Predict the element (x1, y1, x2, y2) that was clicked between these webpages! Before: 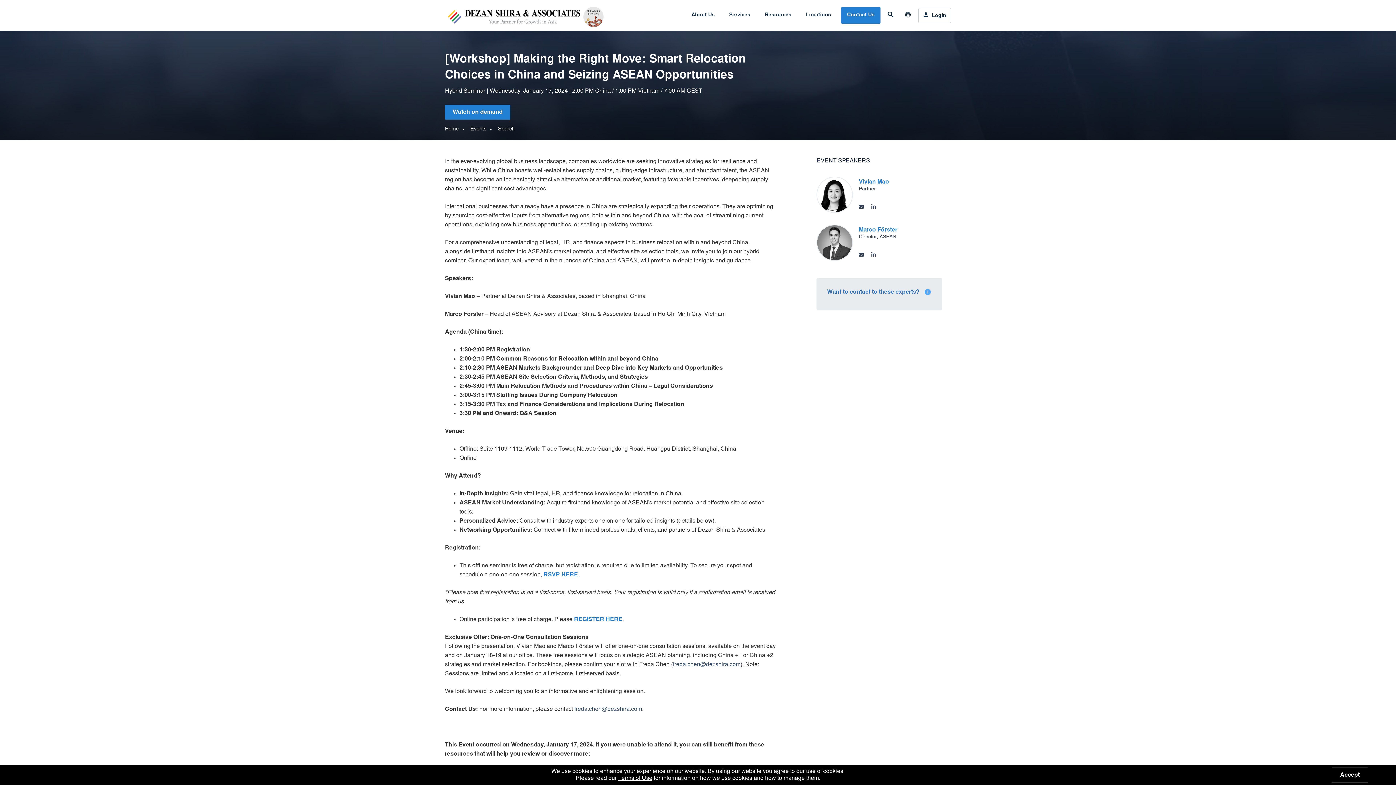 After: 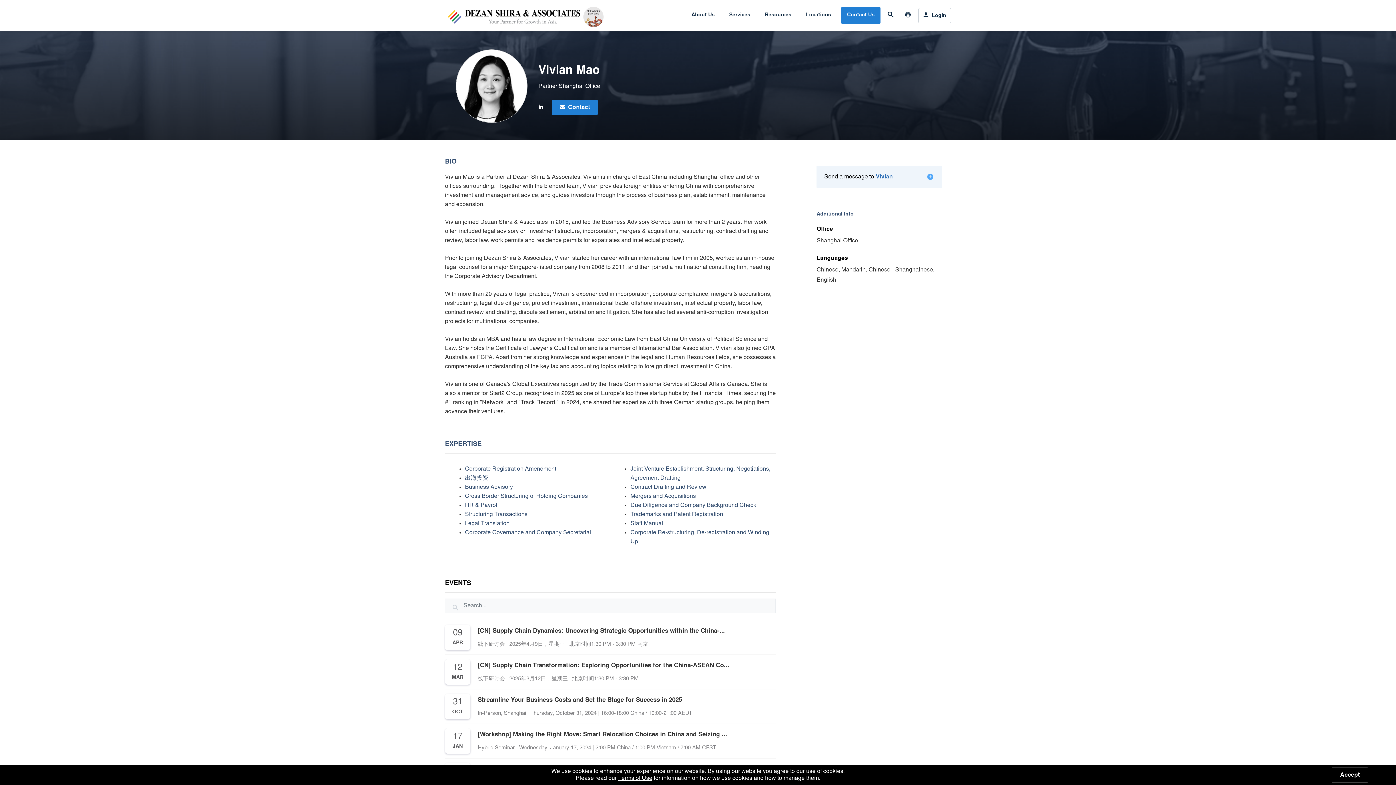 Action: bbox: (816, 176, 853, 213)